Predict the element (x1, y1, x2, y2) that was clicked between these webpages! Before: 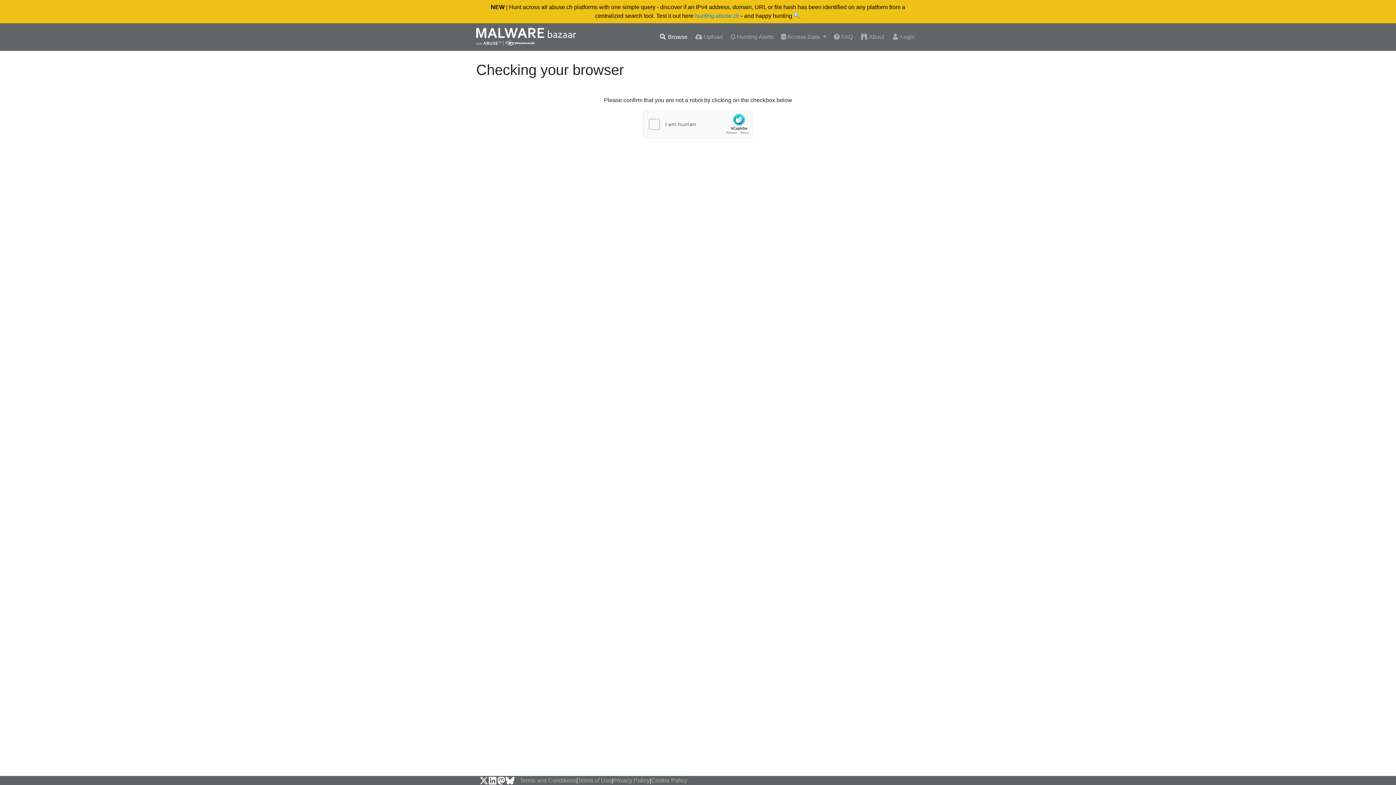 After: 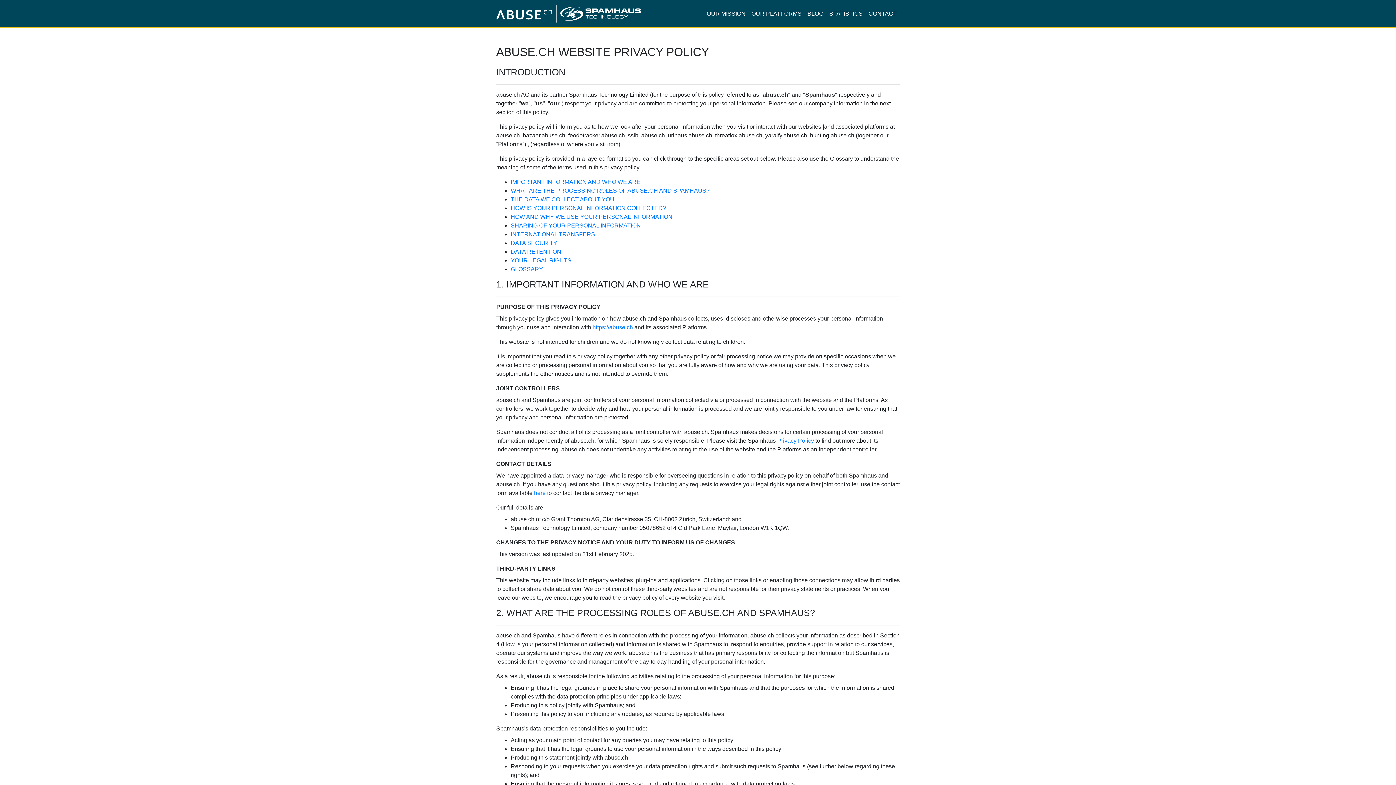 Action: bbox: (613, 776, 649, 785) label: Privacy Policy